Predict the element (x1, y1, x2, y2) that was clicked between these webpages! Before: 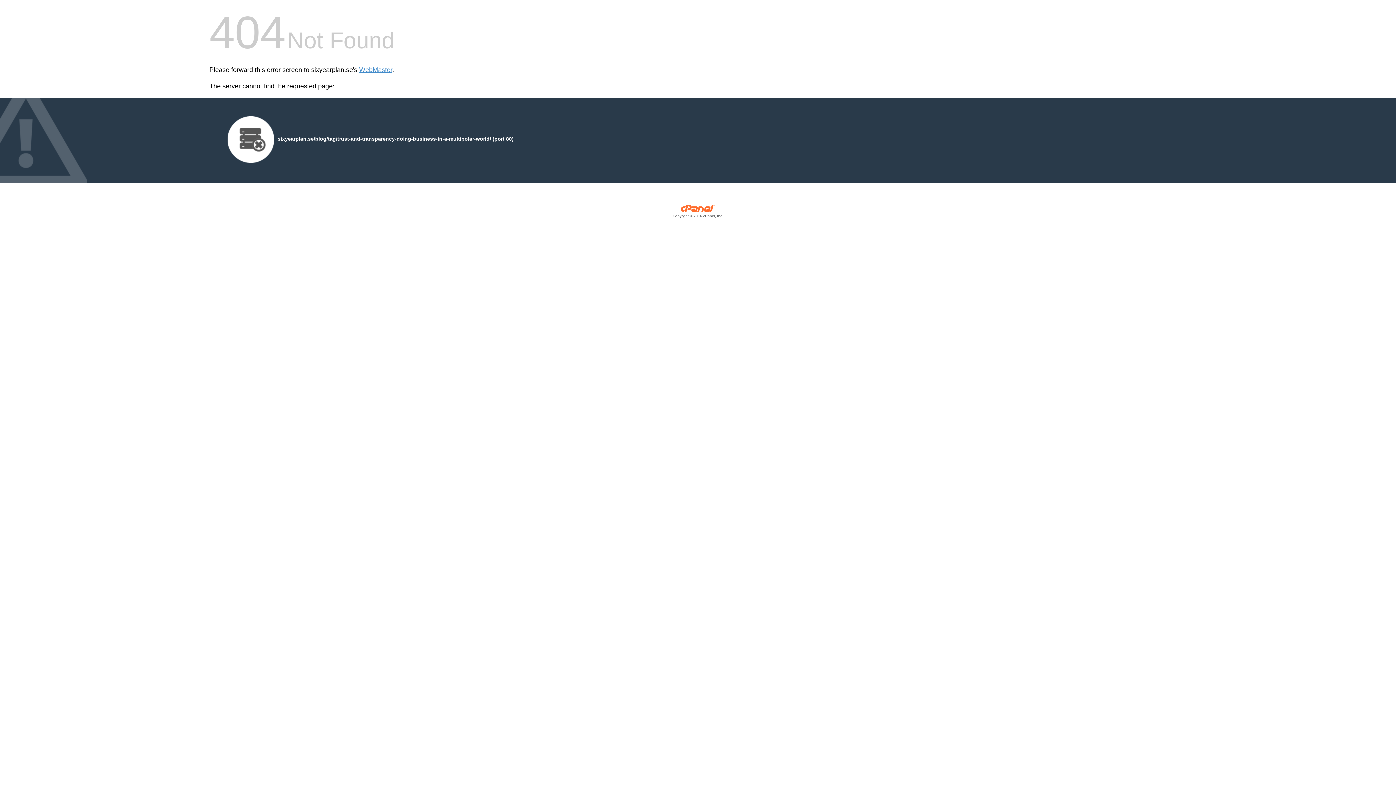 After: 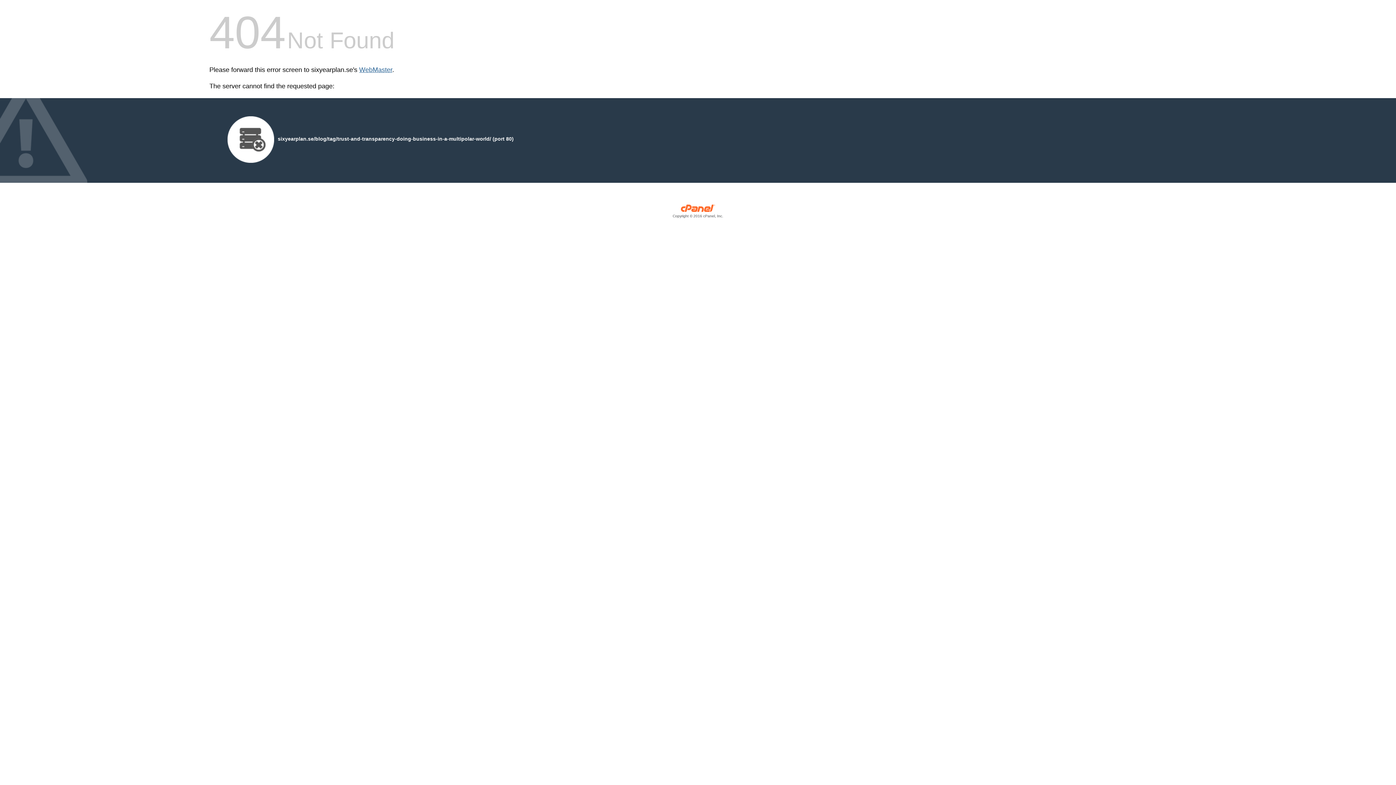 Action: bbox: (359, 66, 392, 73) label: WebMaster